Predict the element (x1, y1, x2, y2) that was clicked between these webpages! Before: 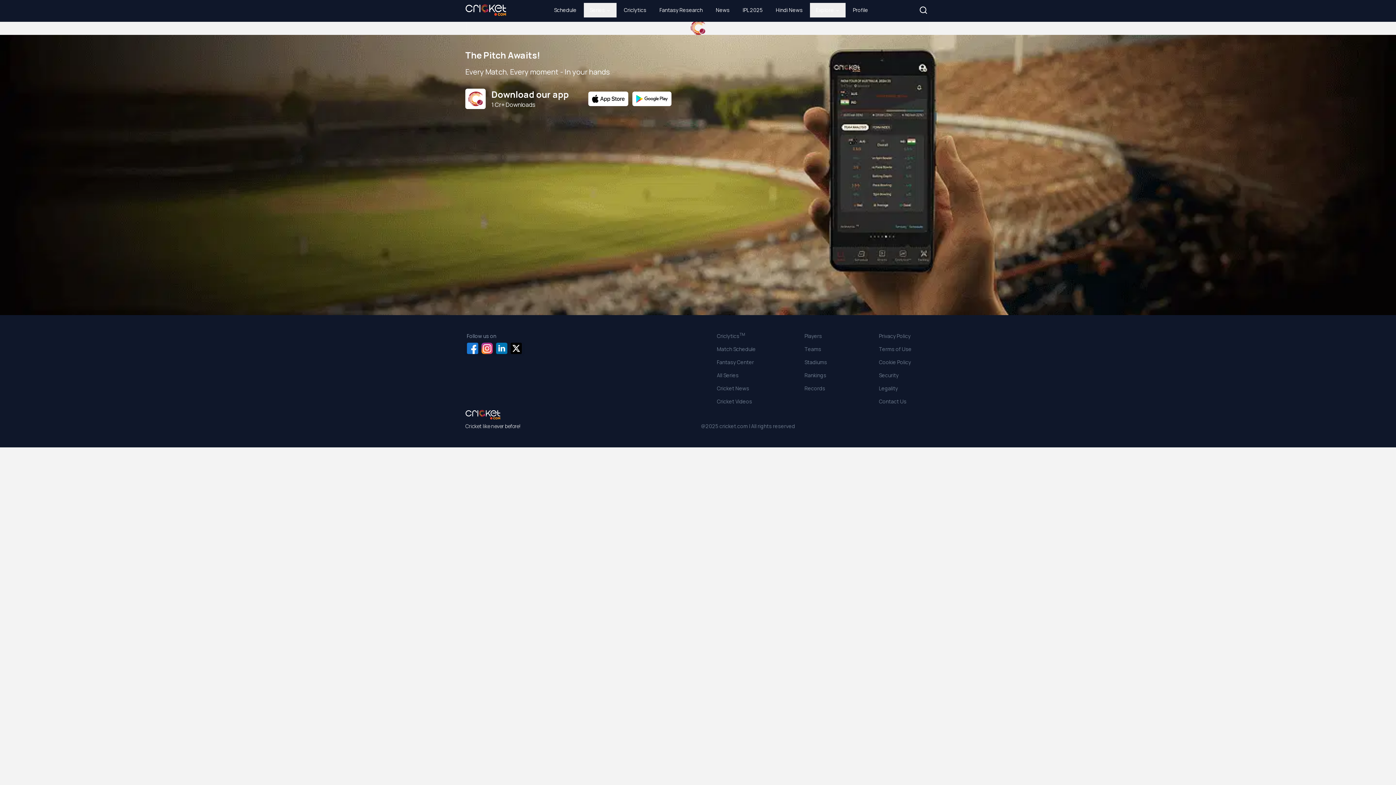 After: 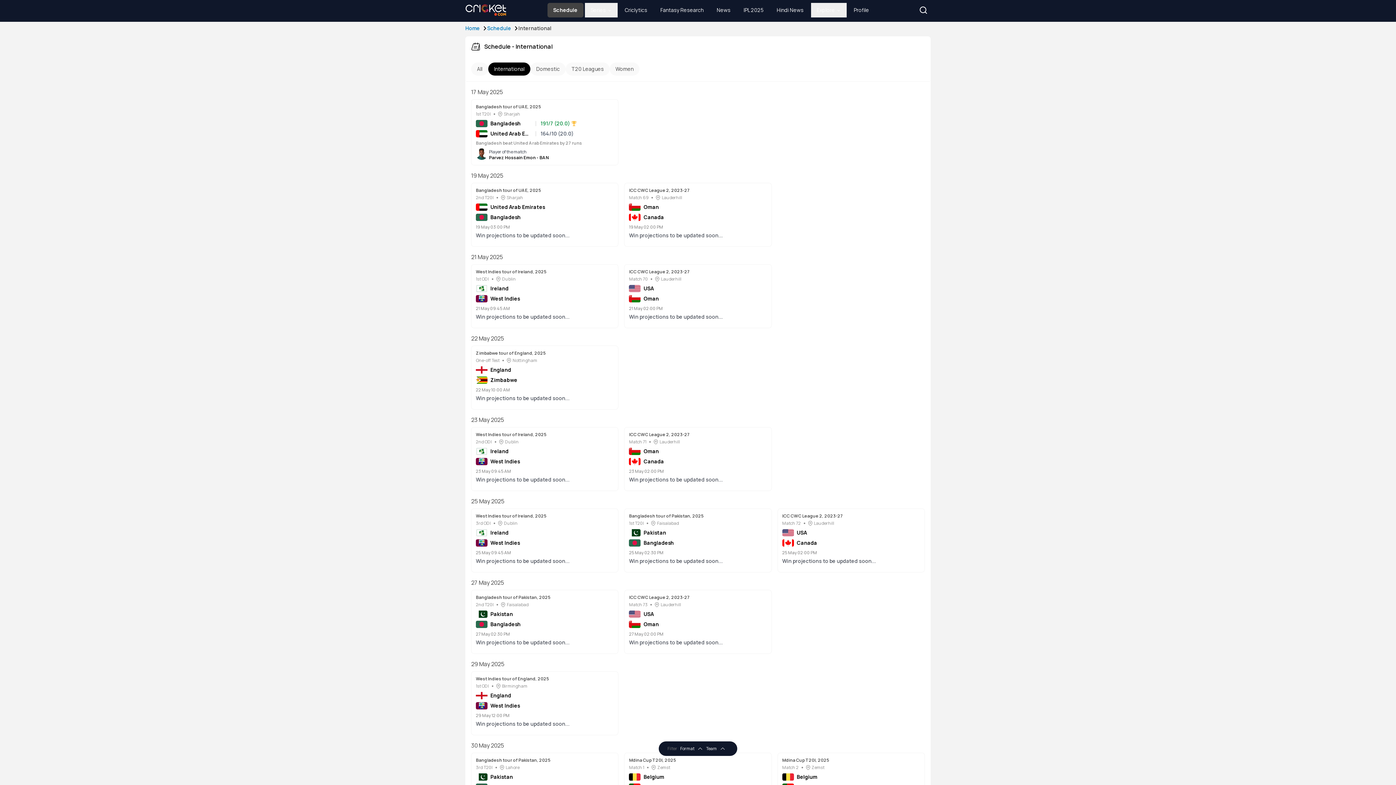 Action: bbox: (717, 345, 755, 352) label: Match Schedule